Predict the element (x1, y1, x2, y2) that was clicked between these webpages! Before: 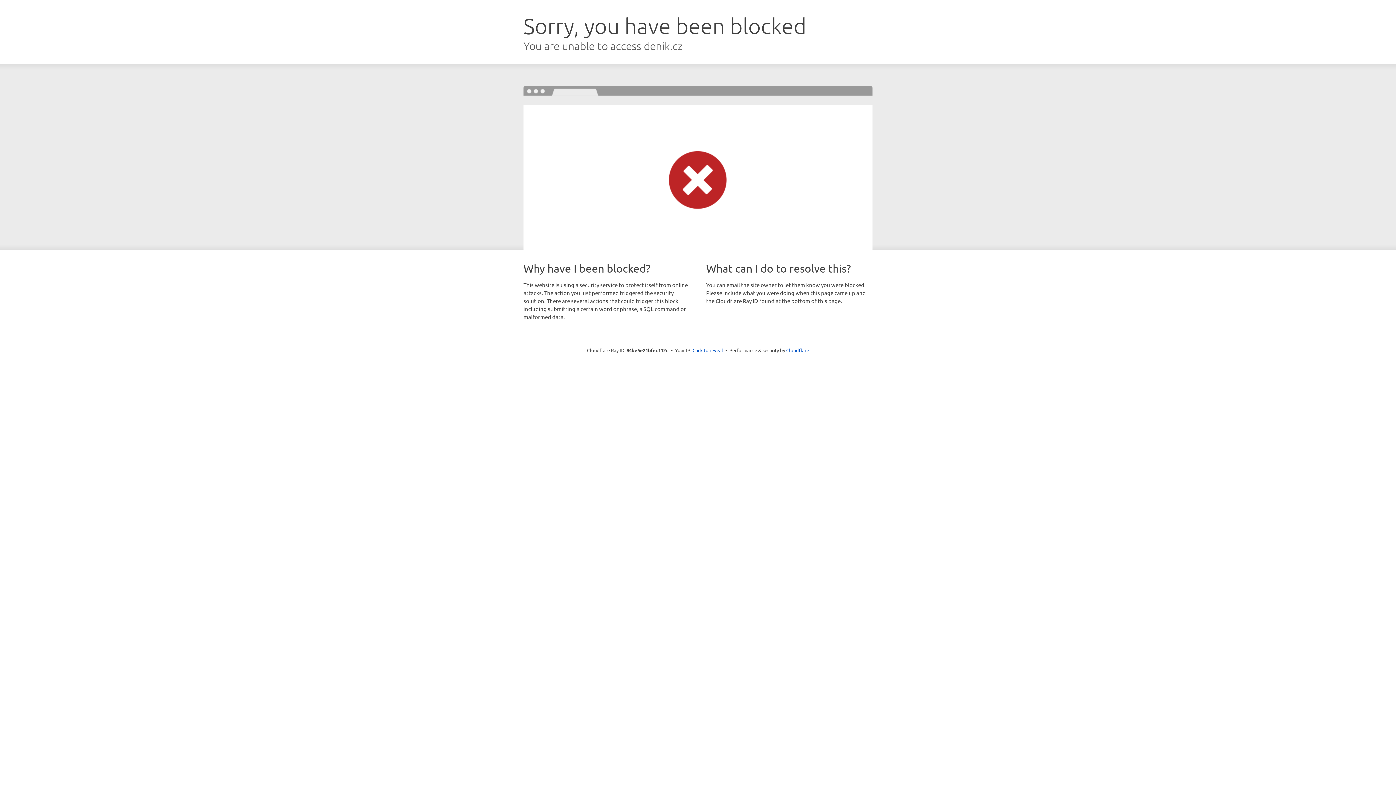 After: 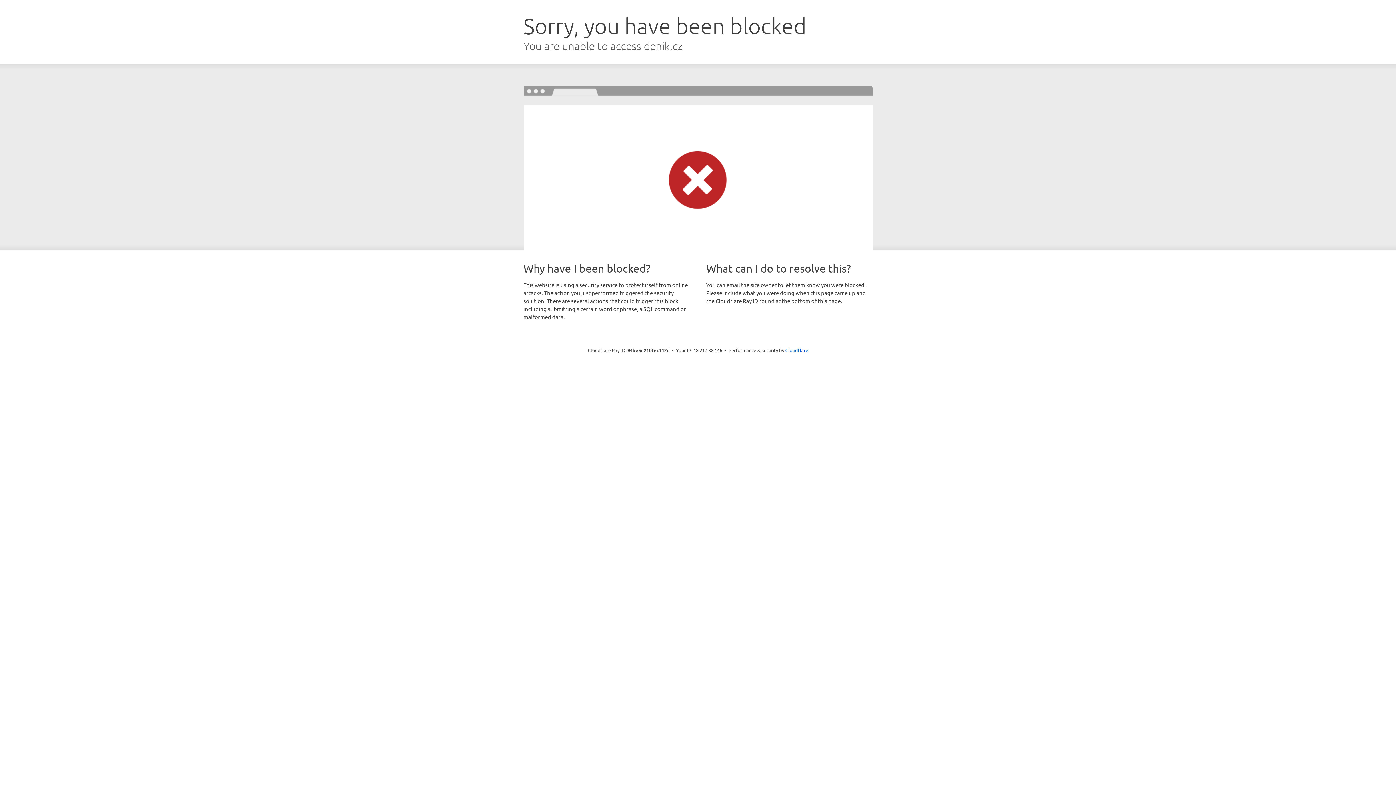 Action: bbox: (692, 346, 723, 353) label: Click to reveal